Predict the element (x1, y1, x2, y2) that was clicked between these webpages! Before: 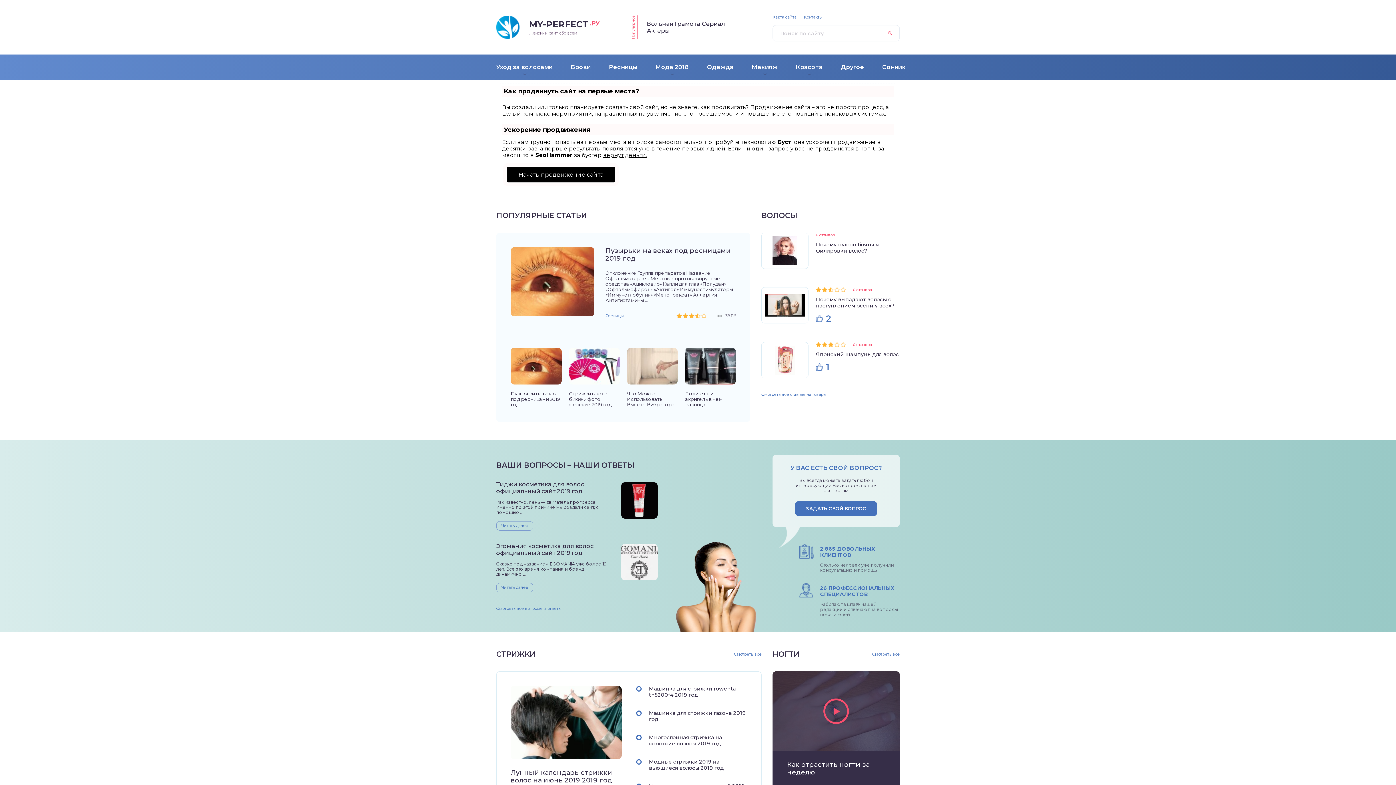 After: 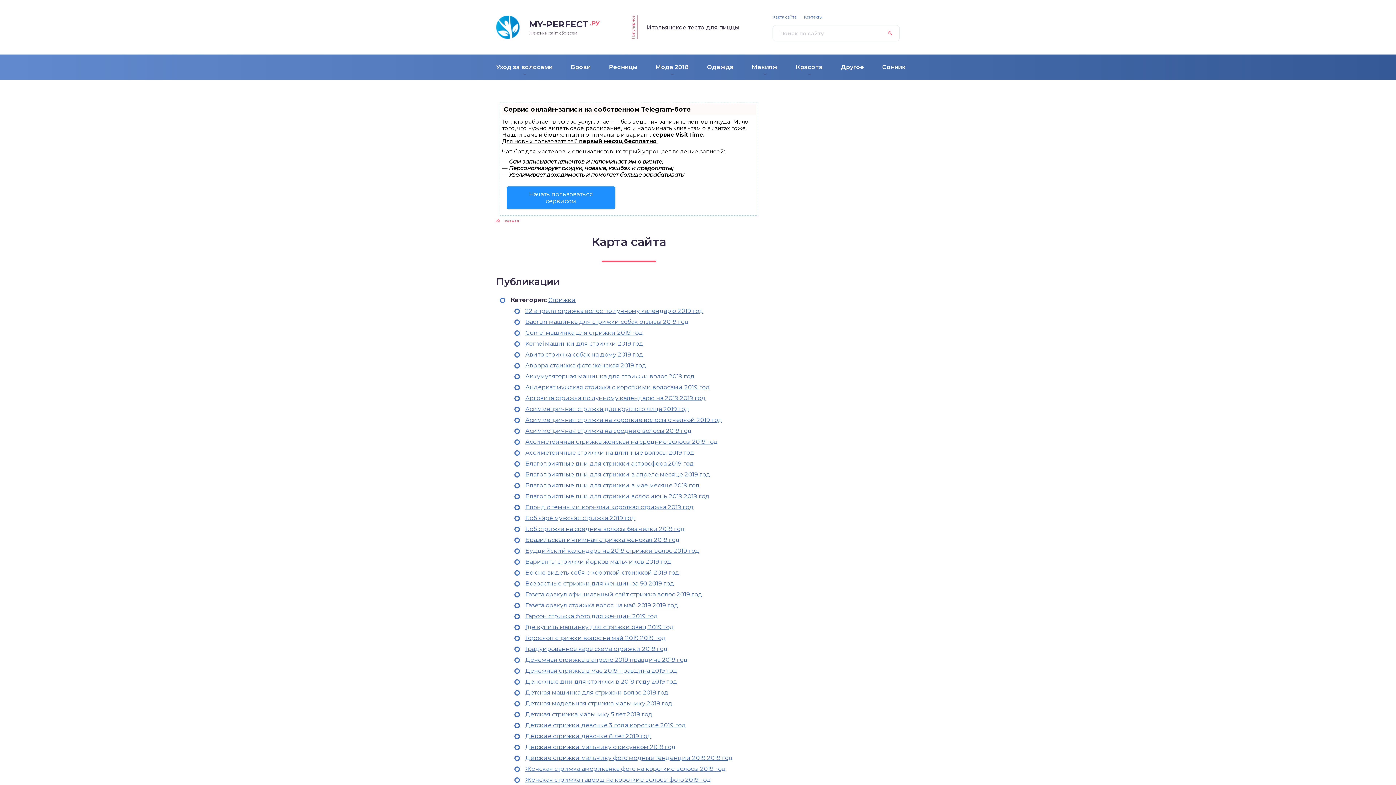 Action: label: Карта сайта bbox: (772, 14, 796, 19)